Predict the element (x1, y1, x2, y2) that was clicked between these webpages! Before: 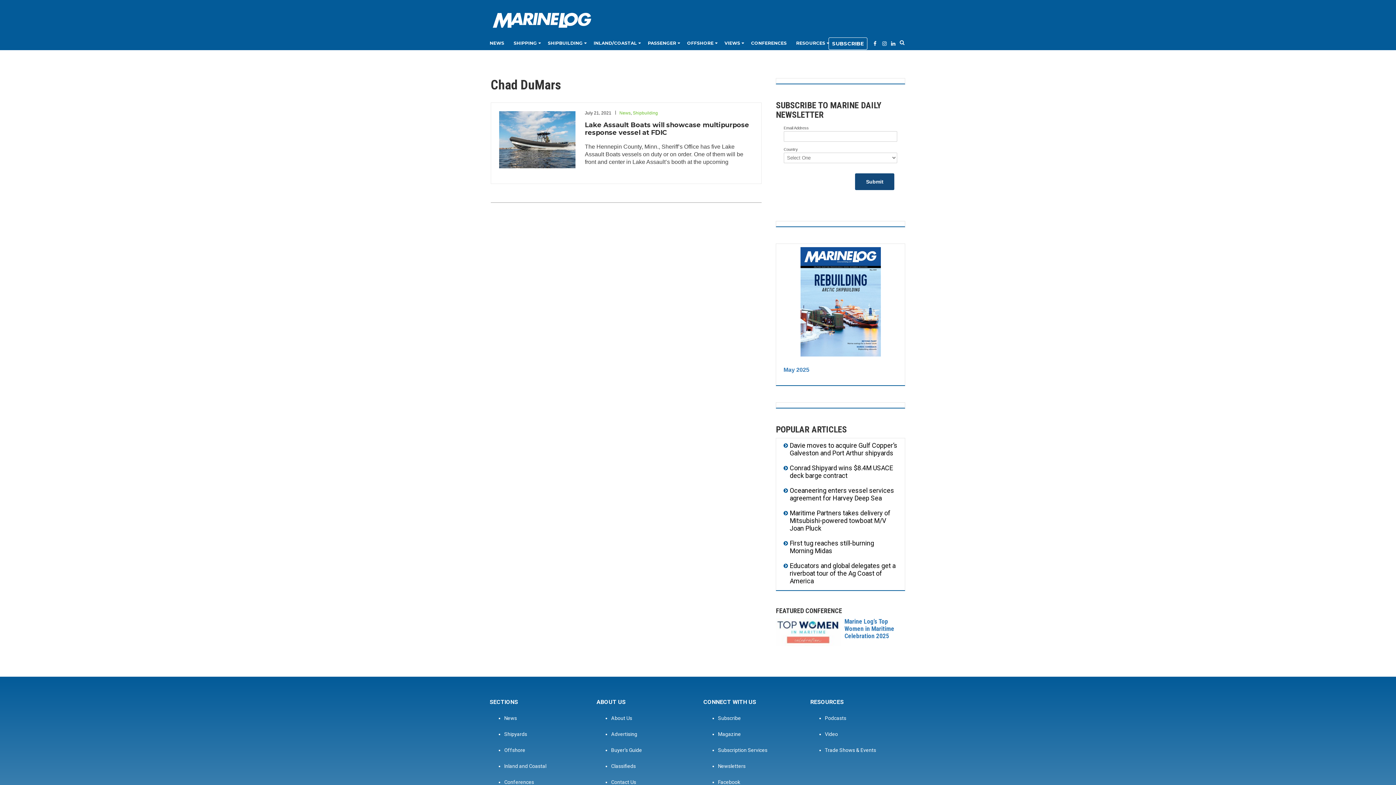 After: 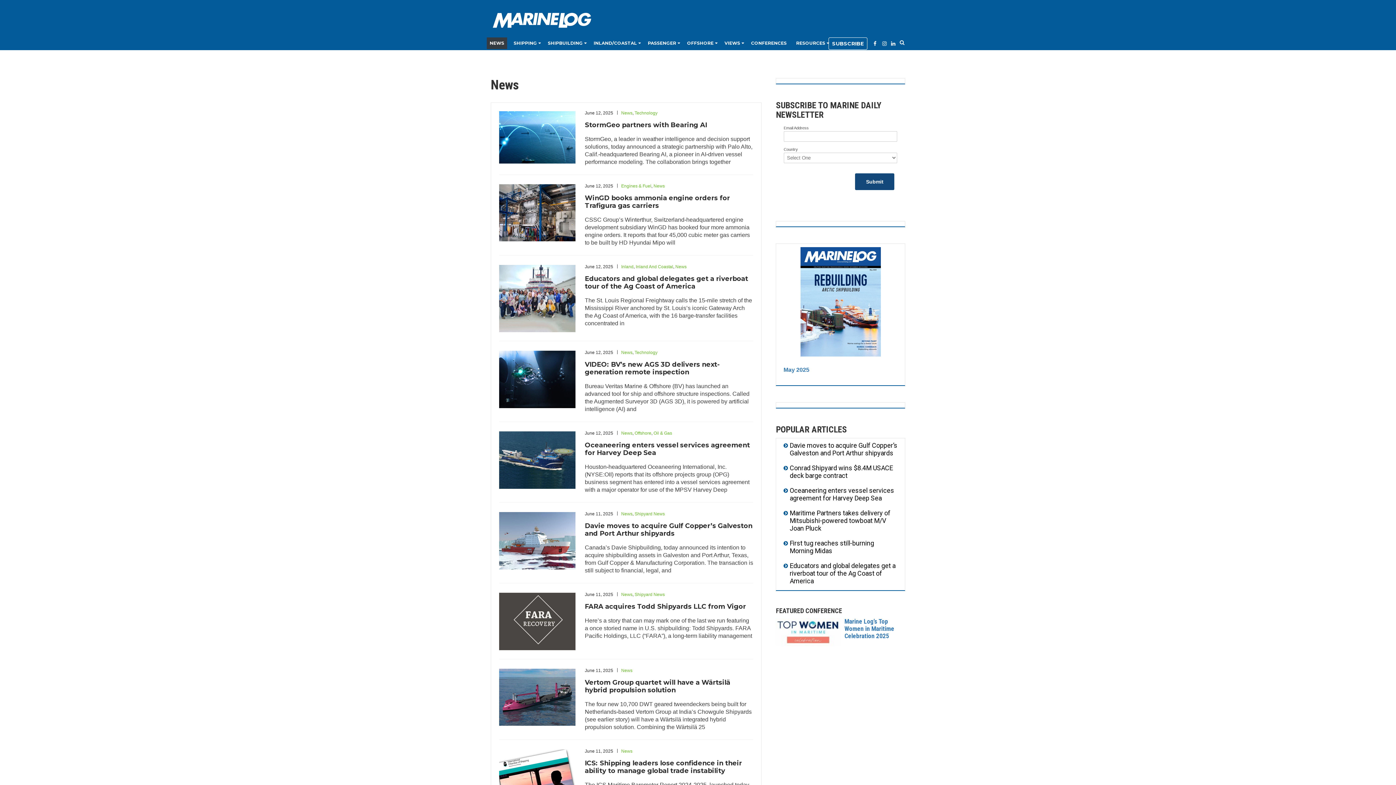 Action: bbox: (504, 715, 517, 721) label: News